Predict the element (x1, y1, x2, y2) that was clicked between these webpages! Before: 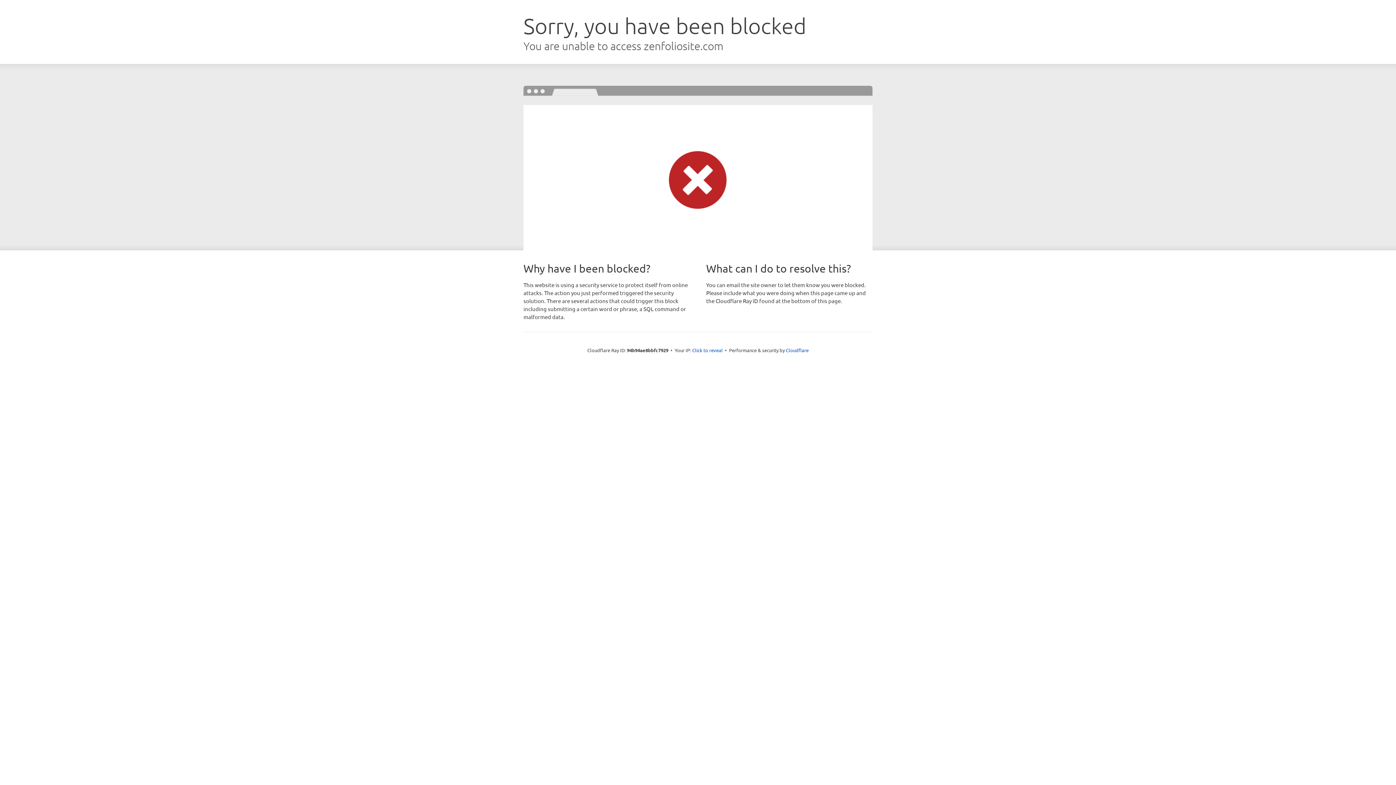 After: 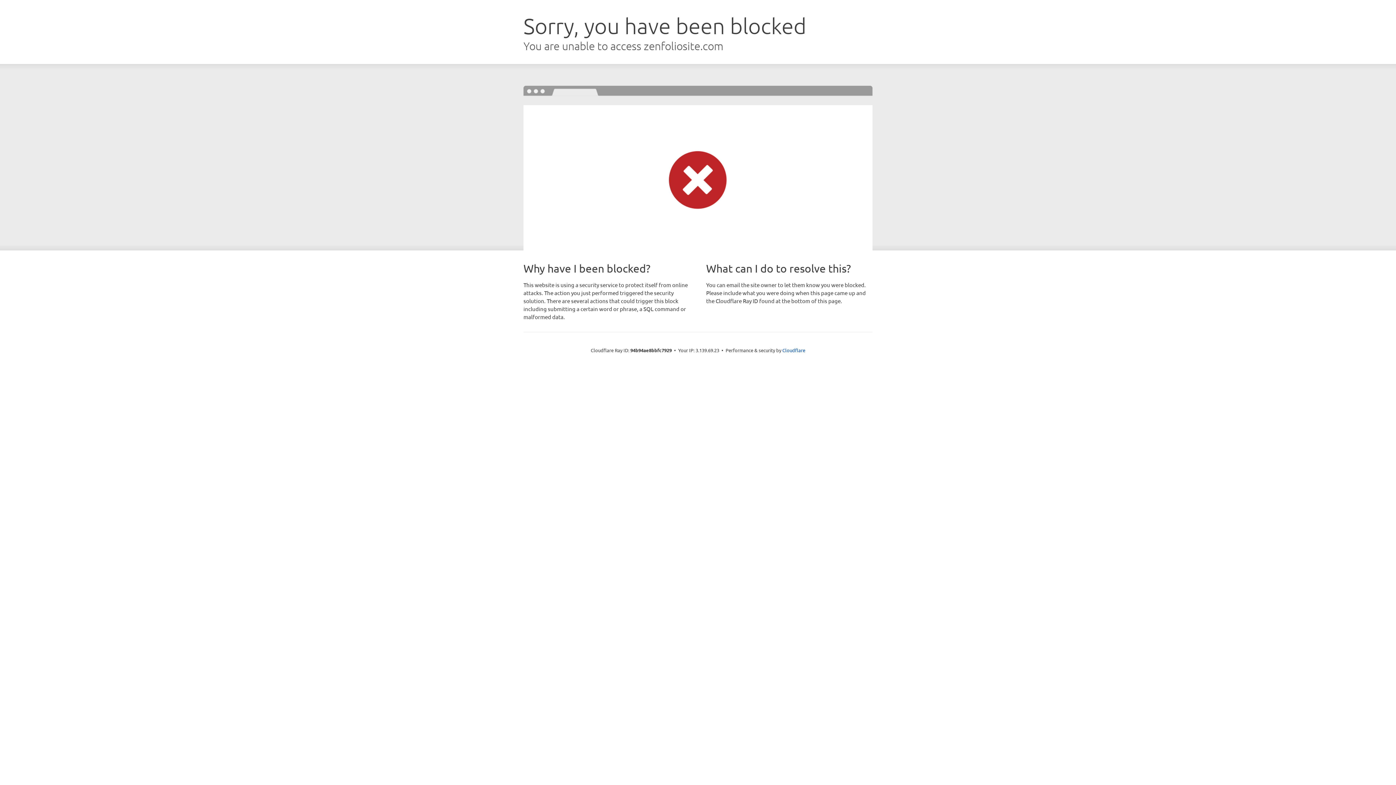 Action: bbox: (692, 346, 722, 353) label: Click to reveal